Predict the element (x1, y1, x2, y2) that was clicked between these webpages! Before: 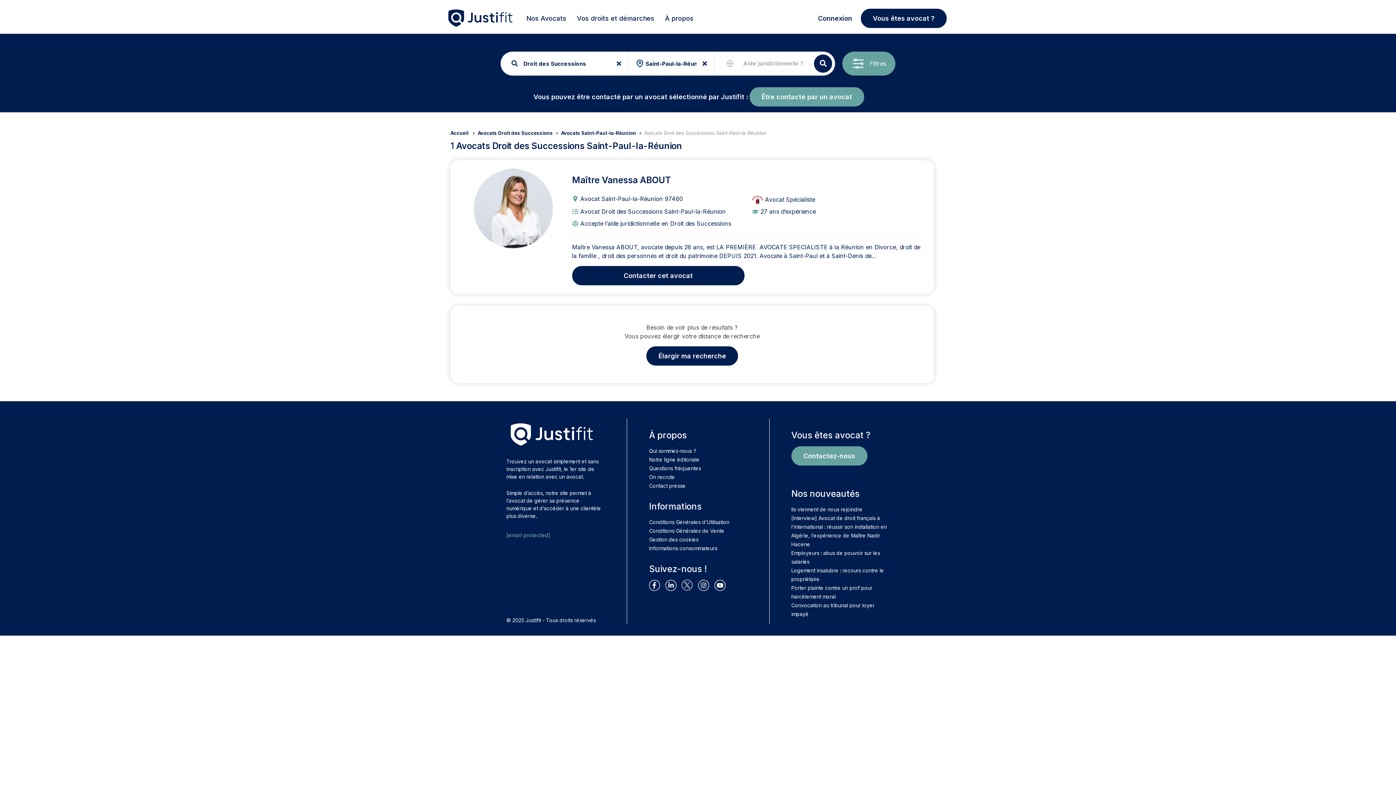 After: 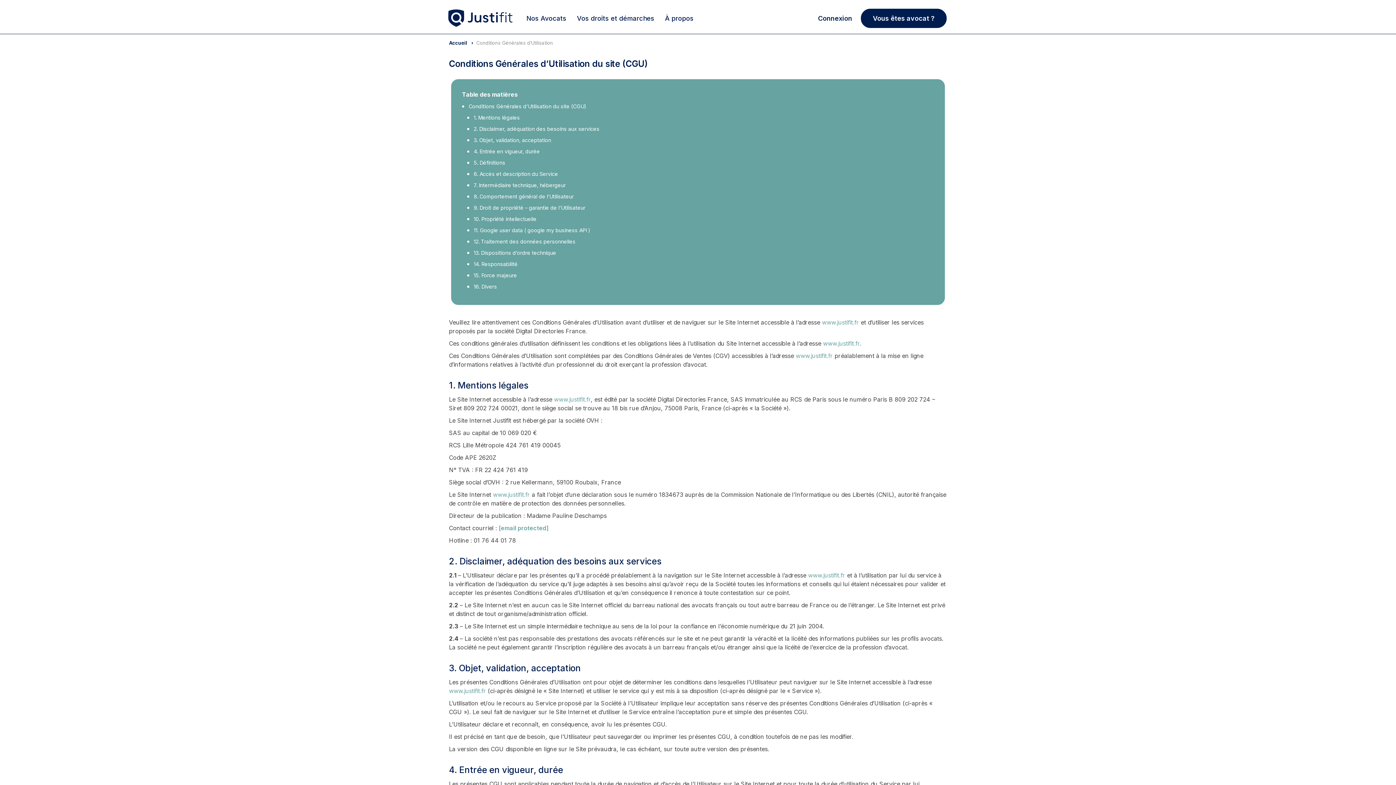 Action: label: Conditions Générales d’Utilisation bbox: (649, 519, 729, 525)